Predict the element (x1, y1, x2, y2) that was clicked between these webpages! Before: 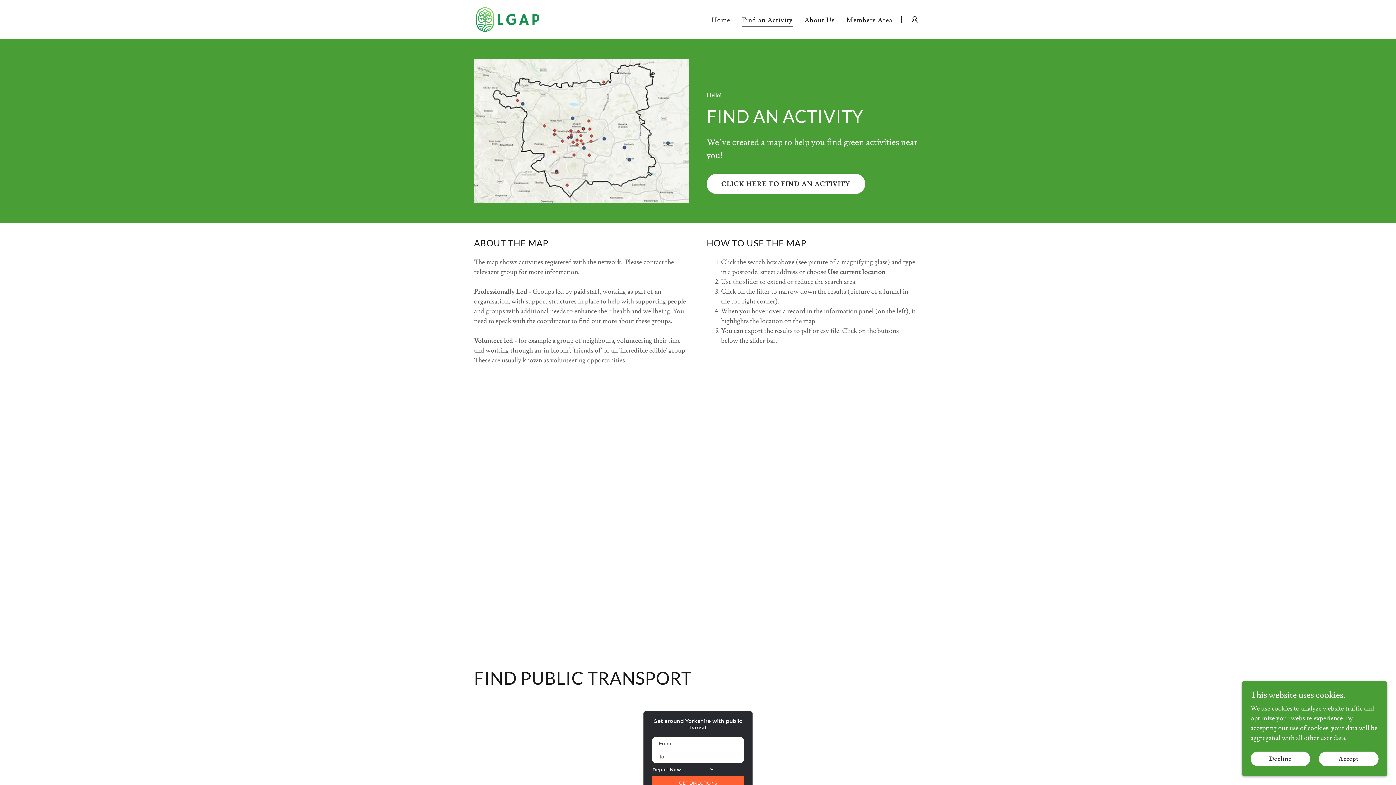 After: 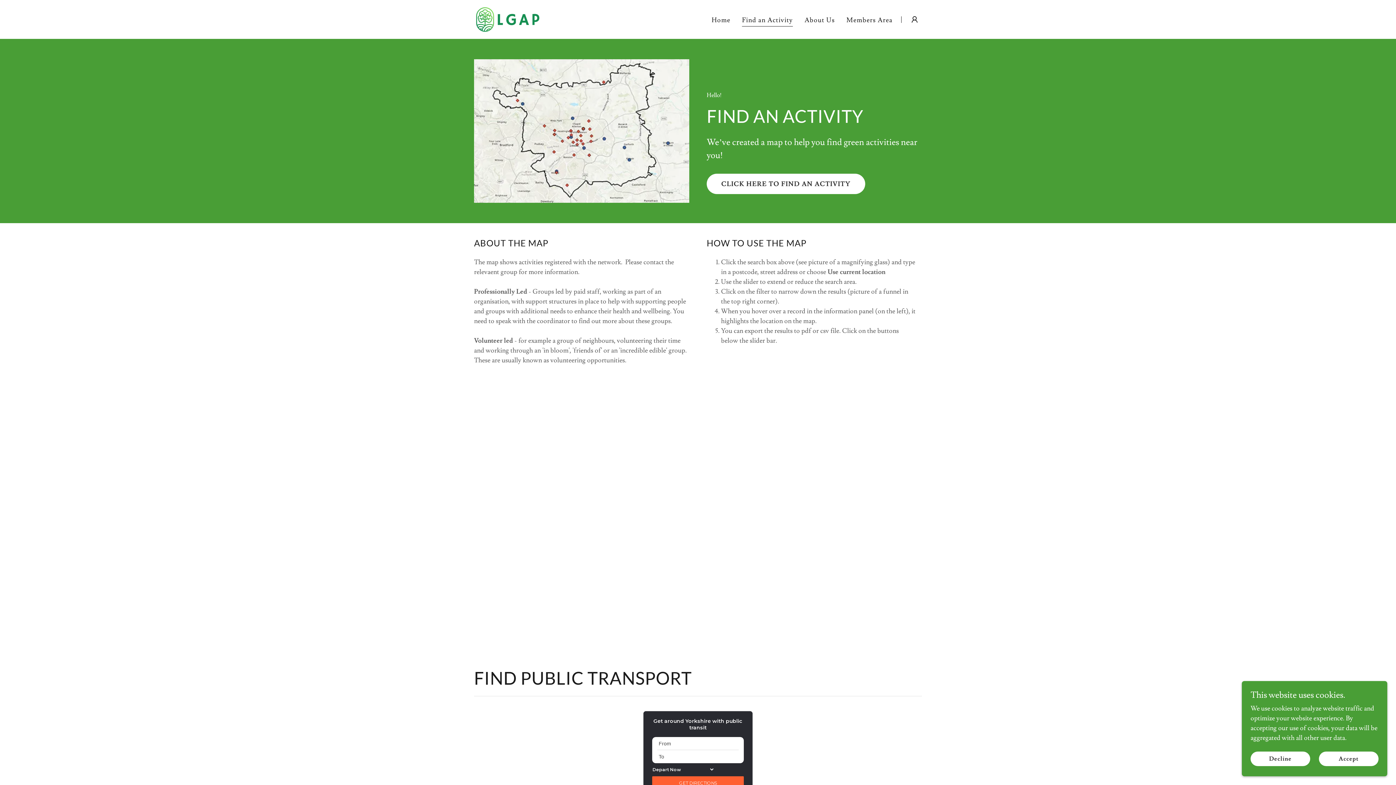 Action: label: CLICK HERE TO FIND AN ACTIVITY bbox: (706, 173, 865, 194)